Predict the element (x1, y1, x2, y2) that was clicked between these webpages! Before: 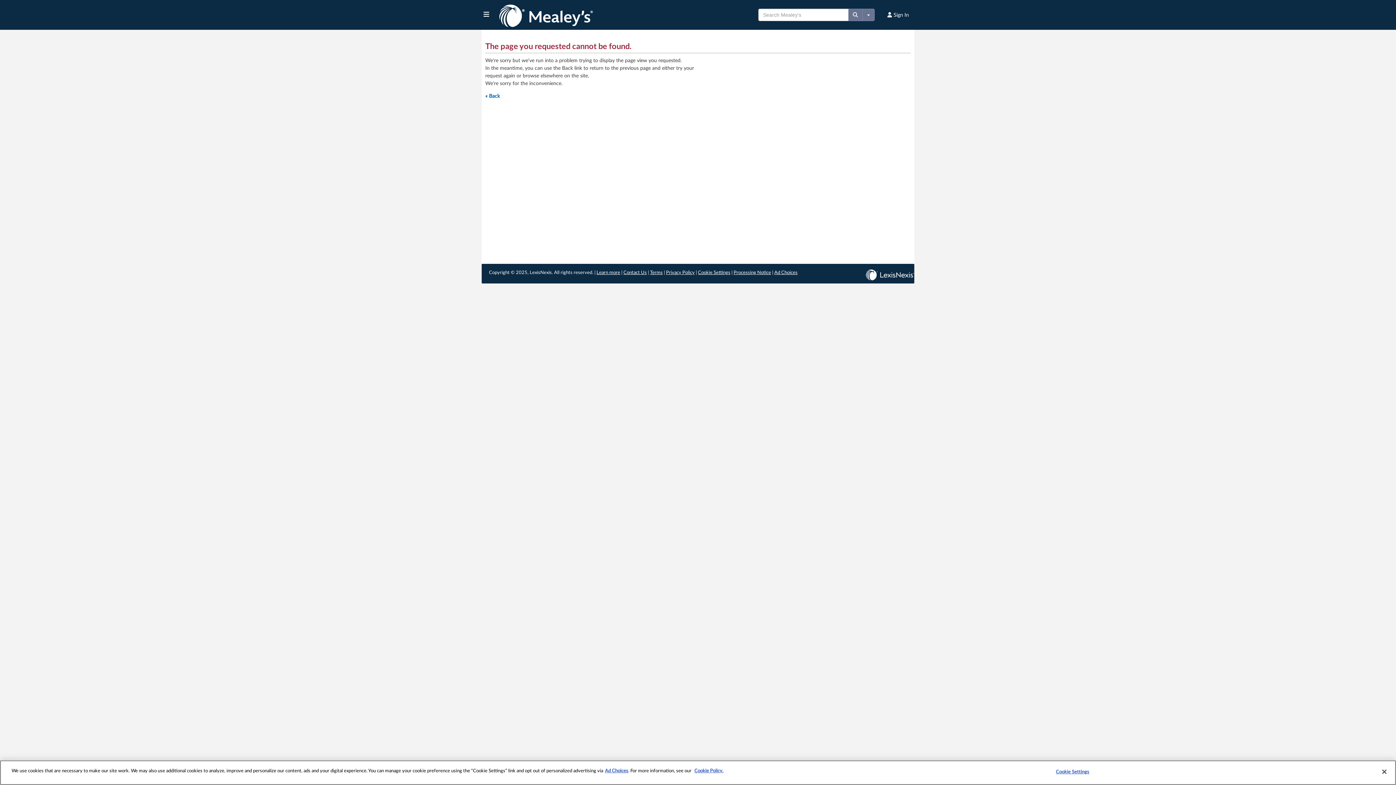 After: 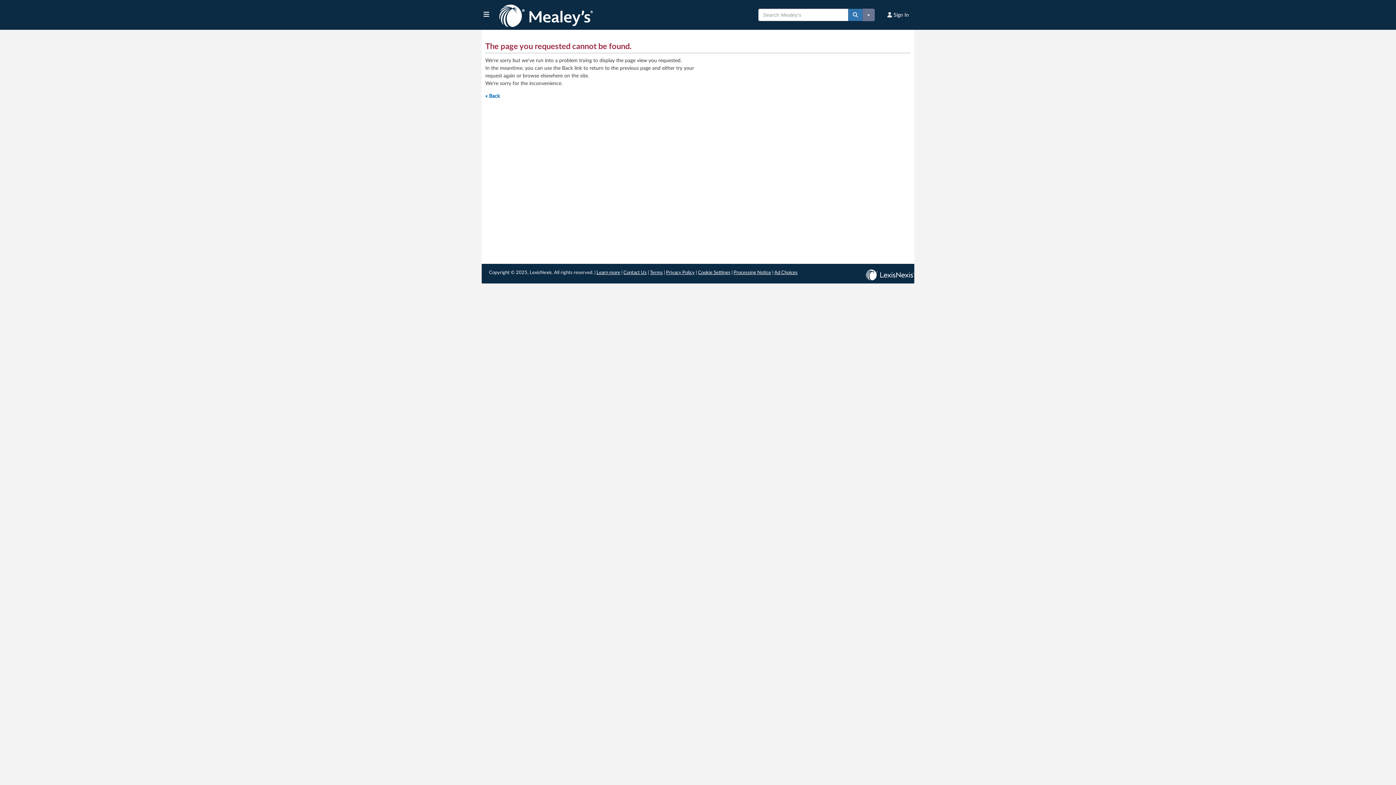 Action: bbox: (848, 8, 862, 21)